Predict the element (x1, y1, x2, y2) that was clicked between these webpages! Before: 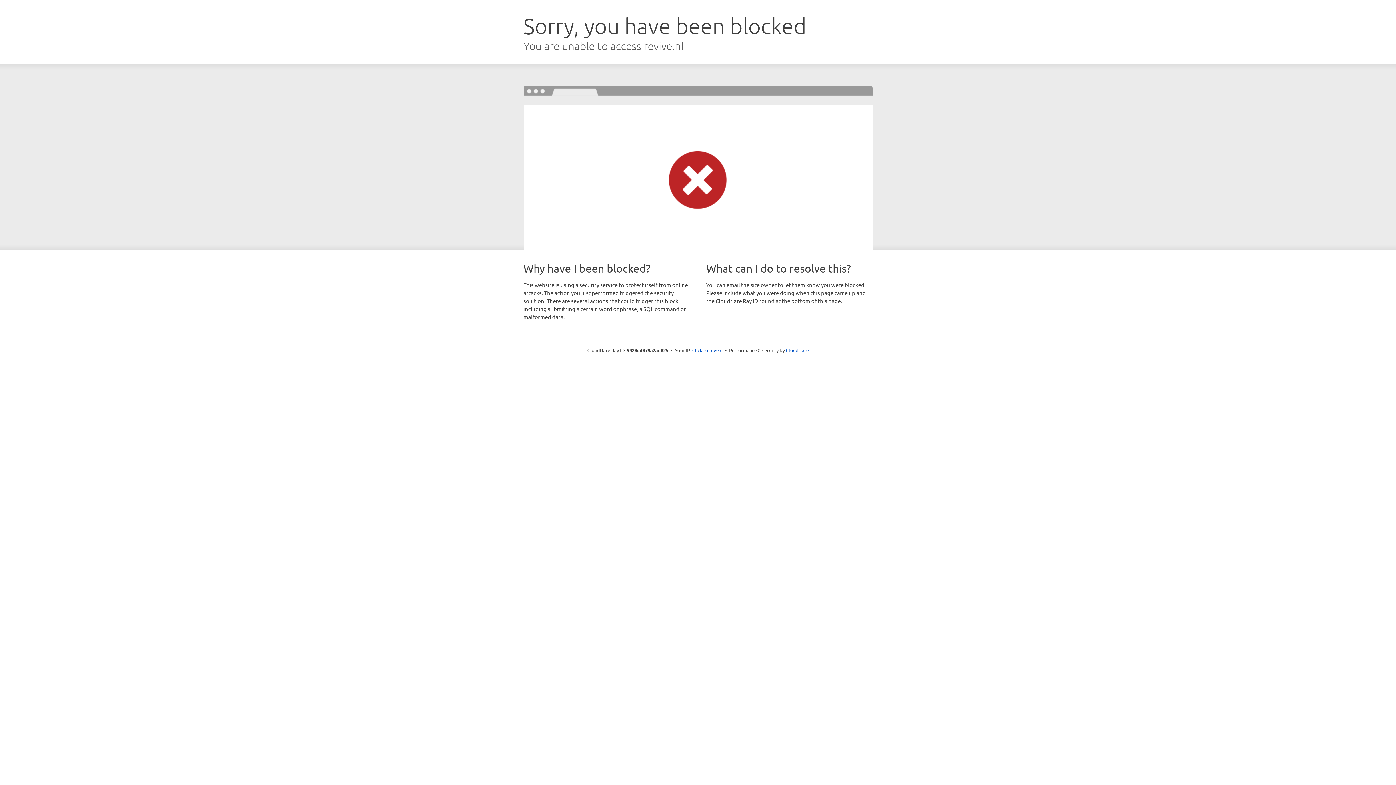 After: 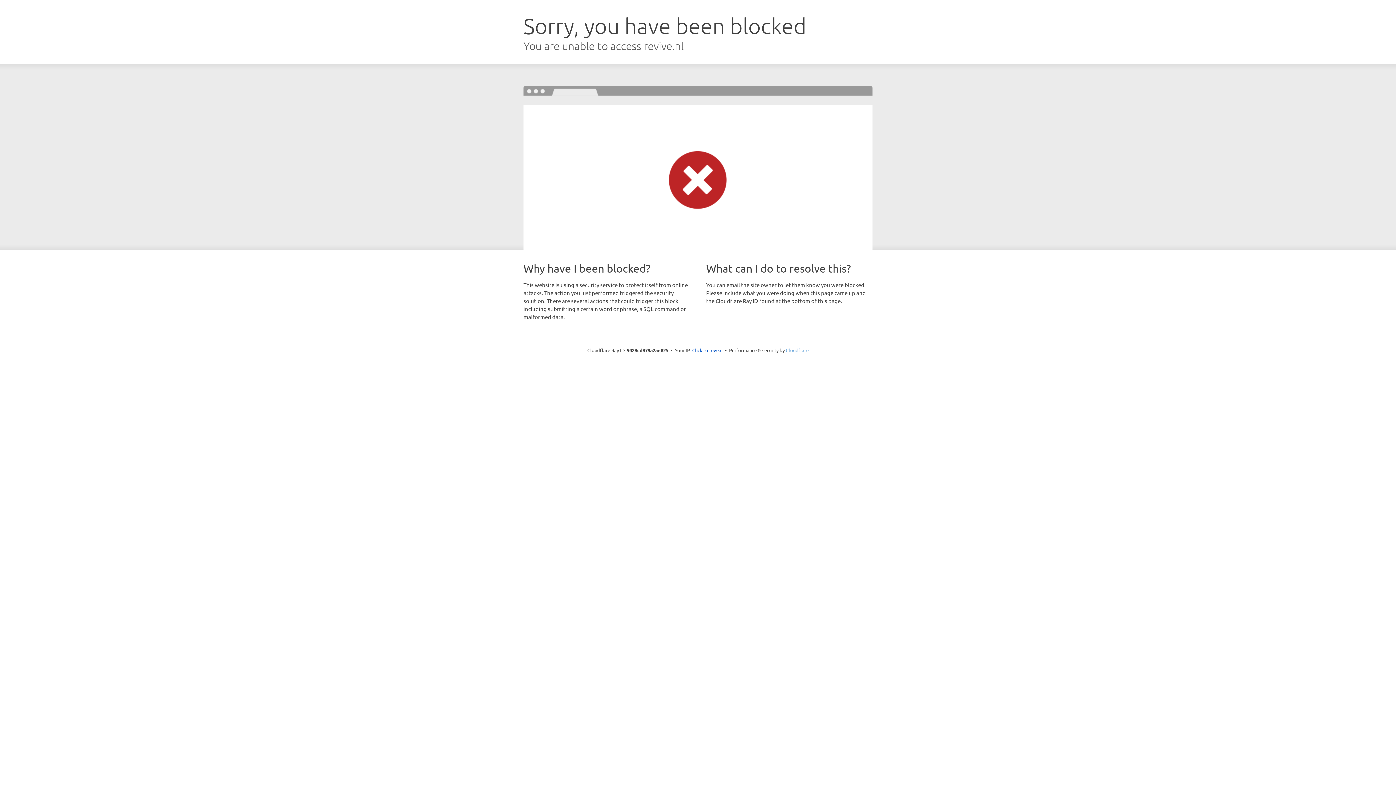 Action: label: Cloudflare bbox: (786, 347, 808, 353)